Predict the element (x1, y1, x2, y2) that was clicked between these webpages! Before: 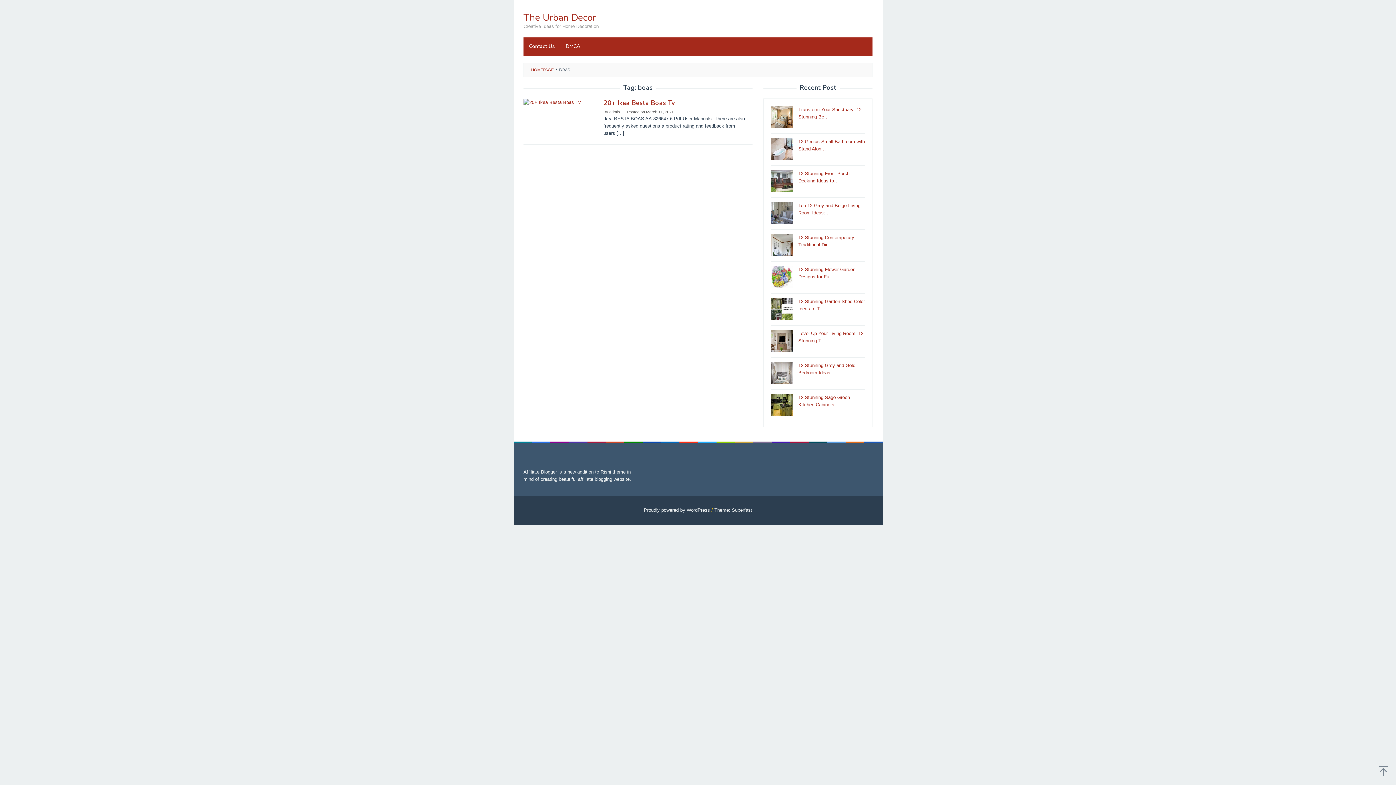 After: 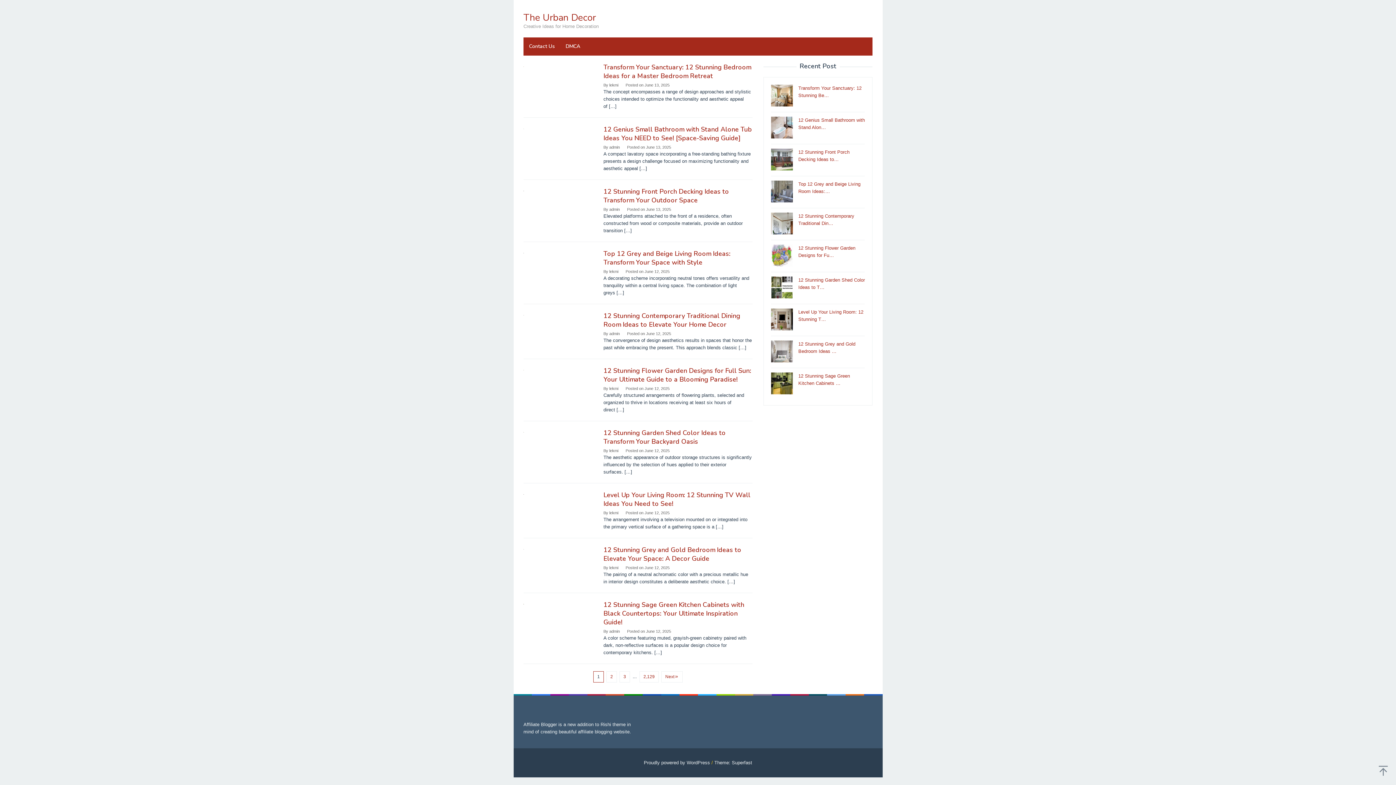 Action: label: HOMEPAGE bbox: (531, 67, 553, 72)